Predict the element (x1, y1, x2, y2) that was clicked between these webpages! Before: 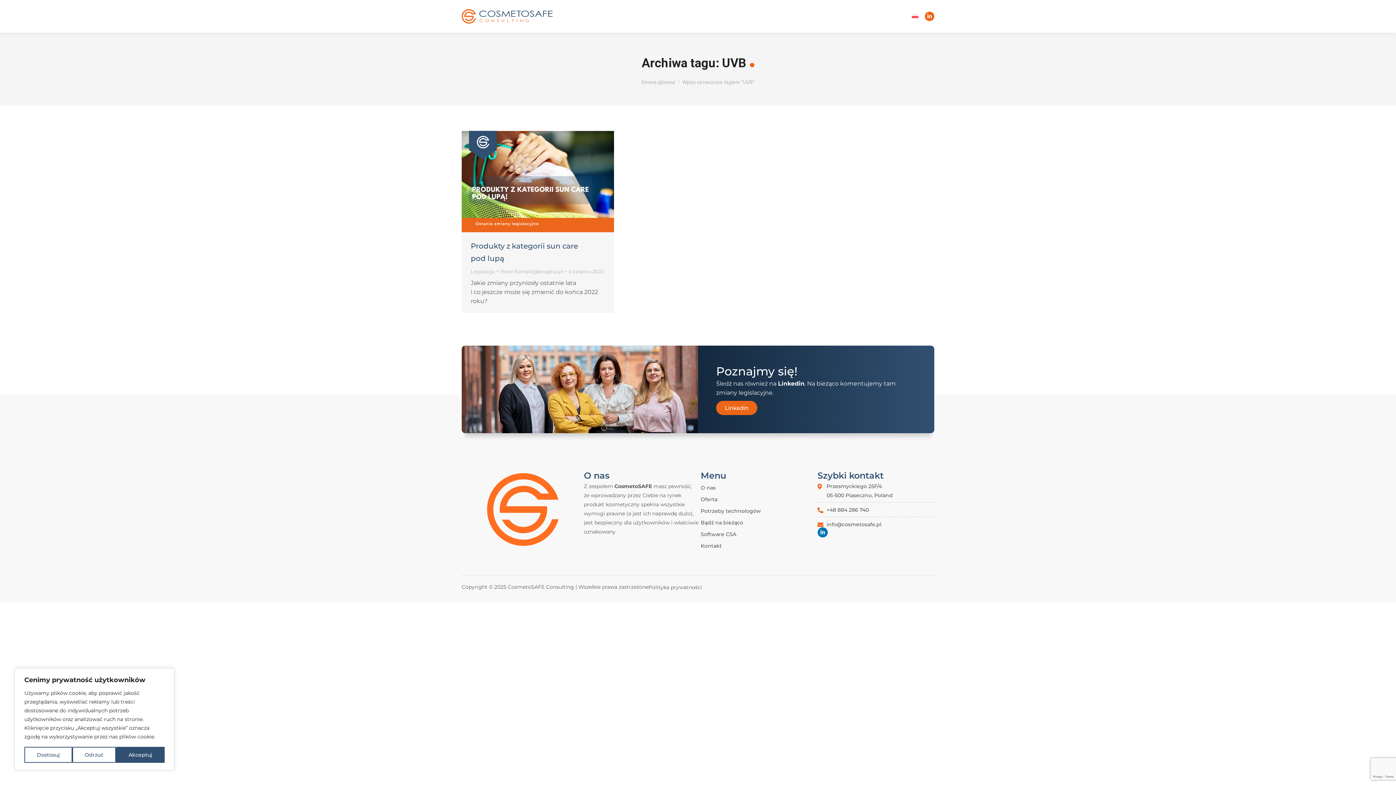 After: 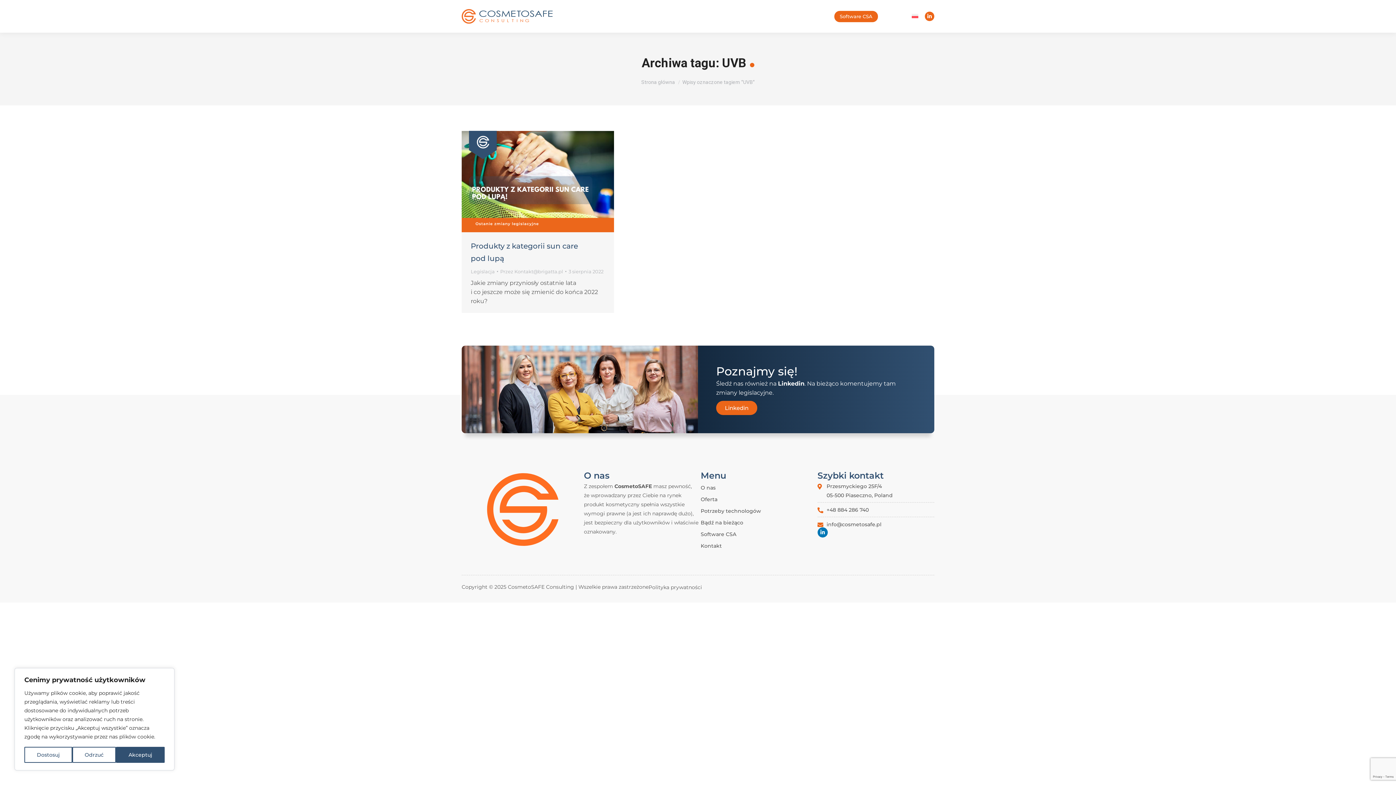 Action: label: Software CSA bbox: (834, 10, 878, 22)